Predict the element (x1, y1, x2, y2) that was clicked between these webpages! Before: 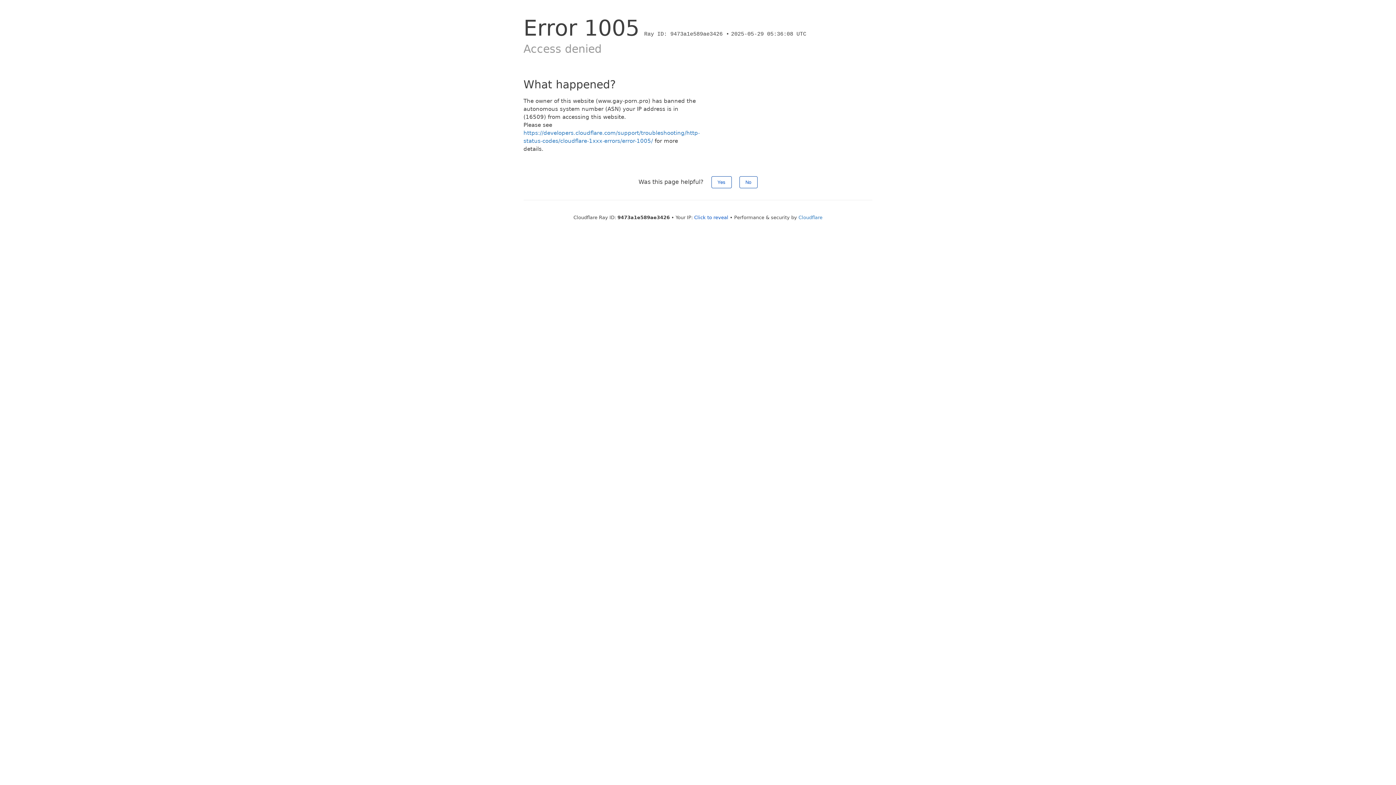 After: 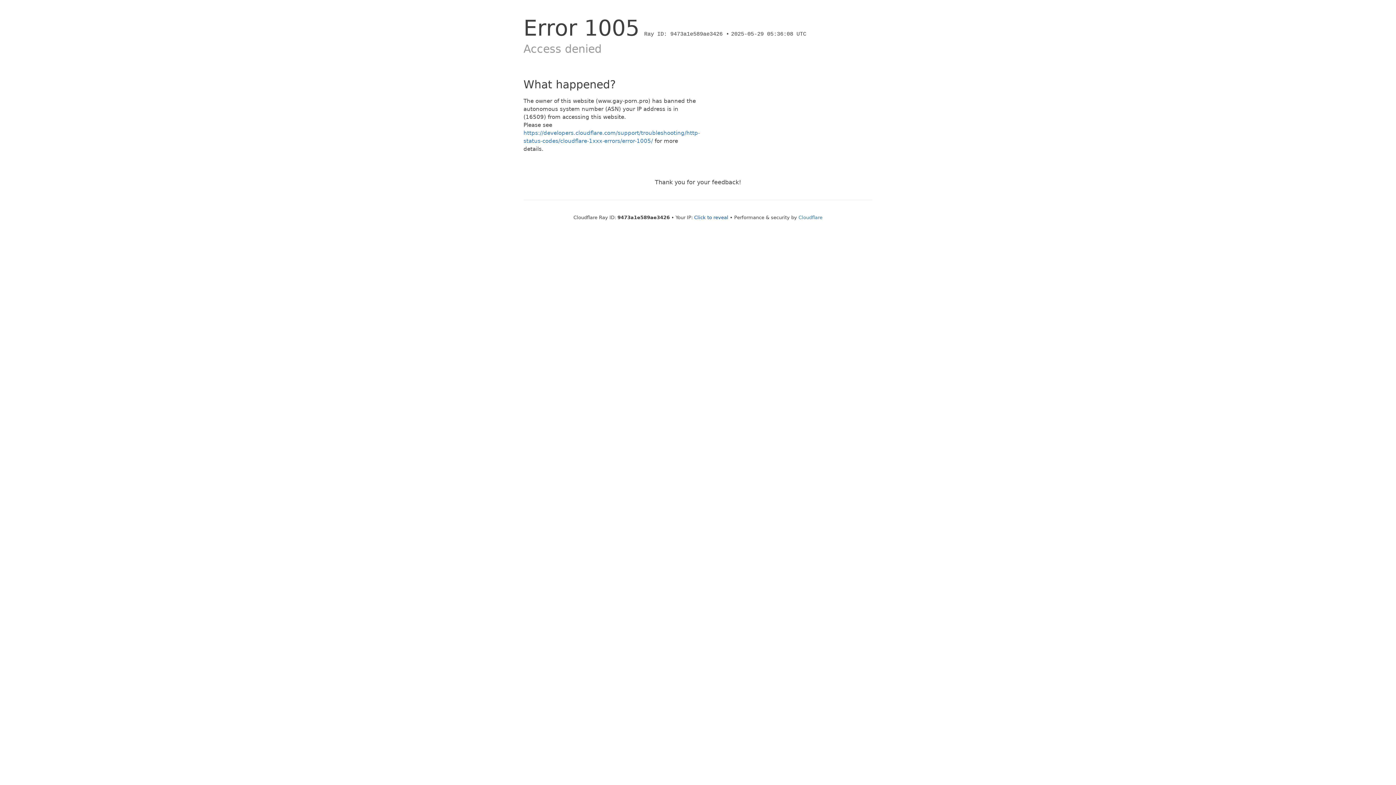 Action: label: Yes bbox: (711, 176, 731, 188)